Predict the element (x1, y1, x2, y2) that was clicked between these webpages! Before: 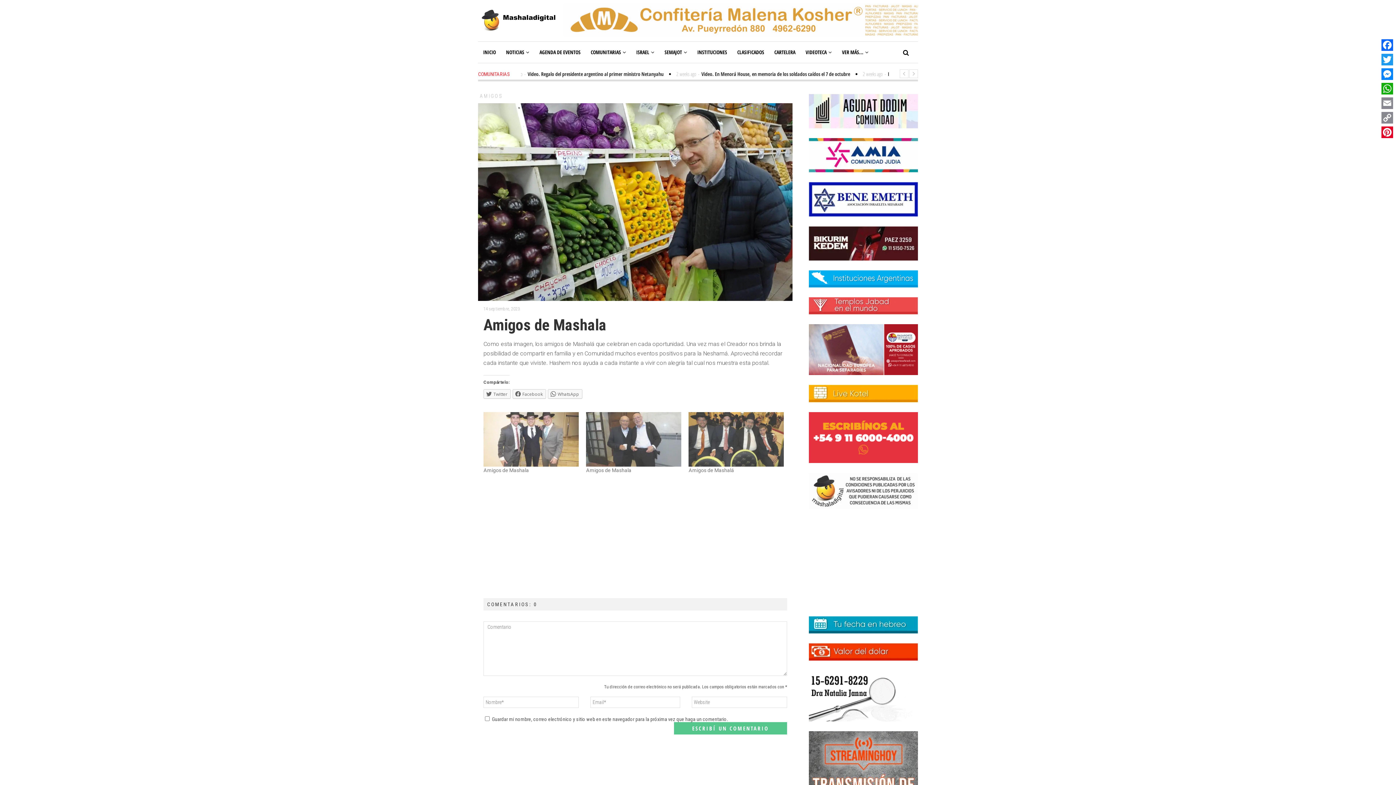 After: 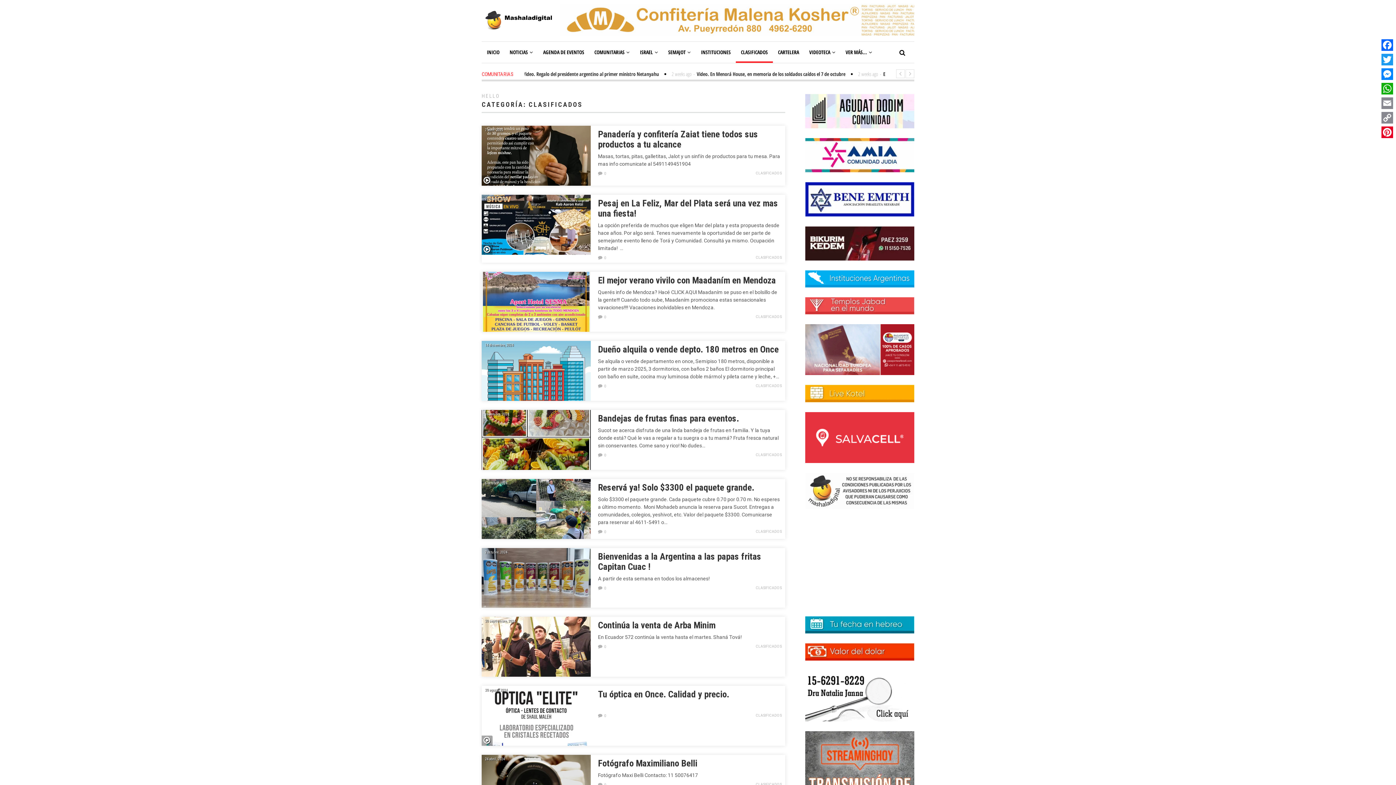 Action: bbox: (732, 41, 769, 63) label: CLASIFICADOS